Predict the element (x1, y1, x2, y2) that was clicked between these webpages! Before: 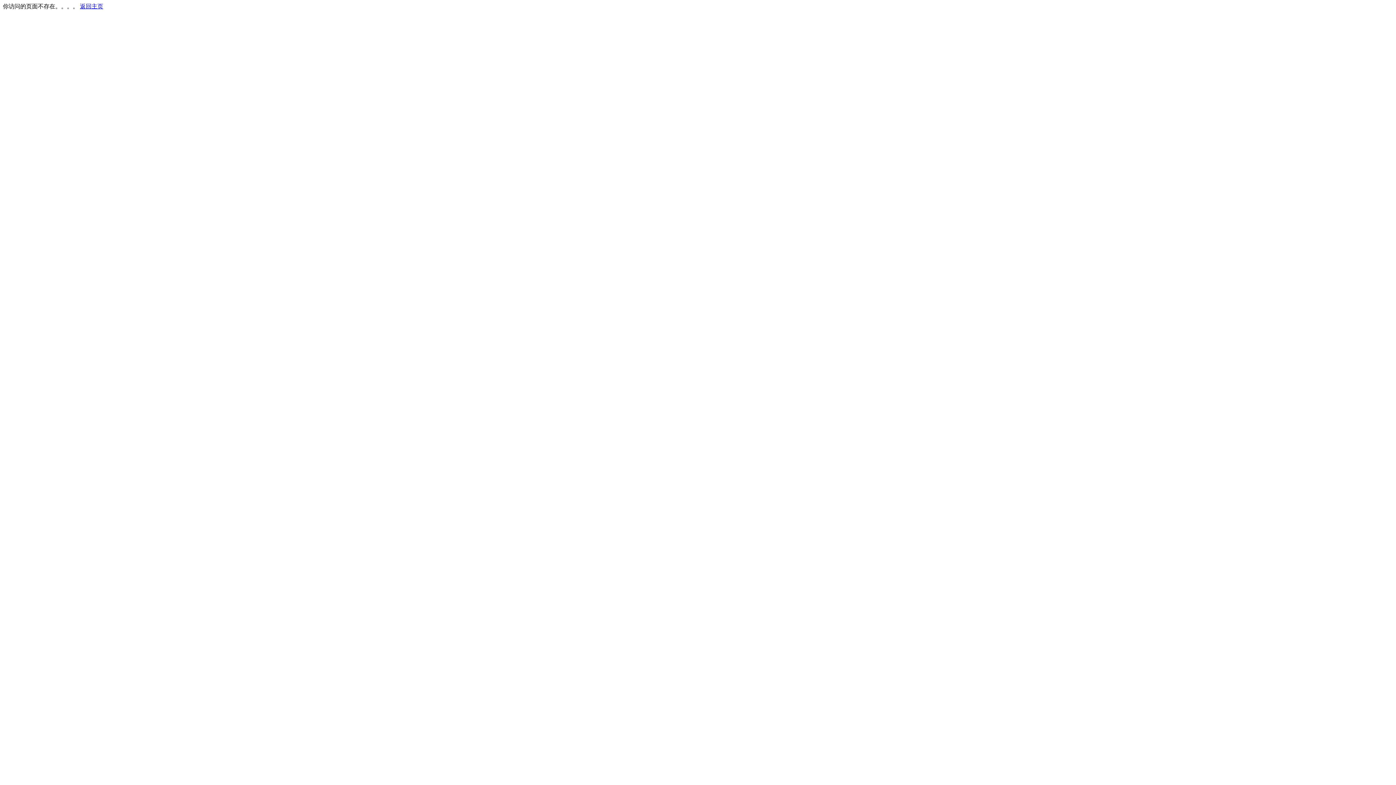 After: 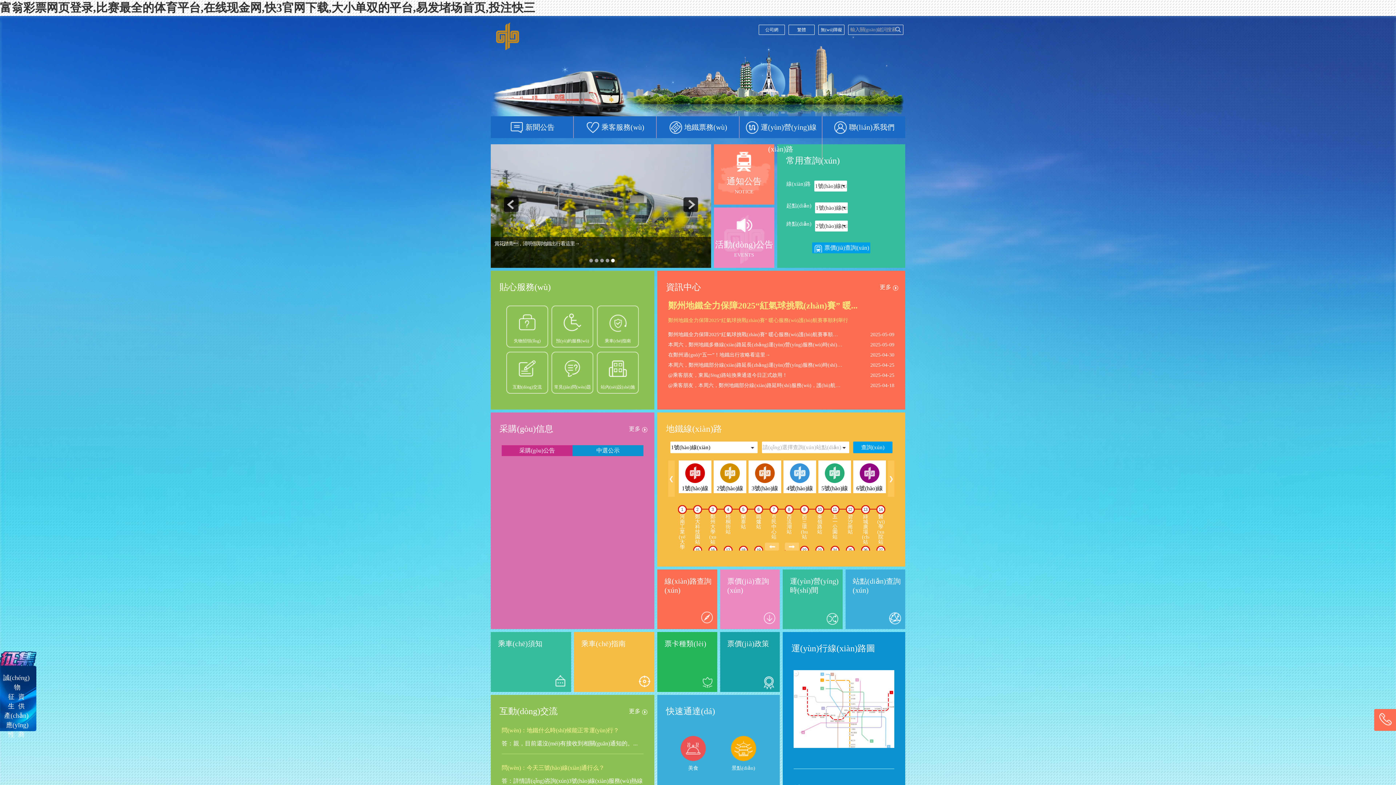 Action: label: 返回主页 bbox: (80, 3, 103, 9)